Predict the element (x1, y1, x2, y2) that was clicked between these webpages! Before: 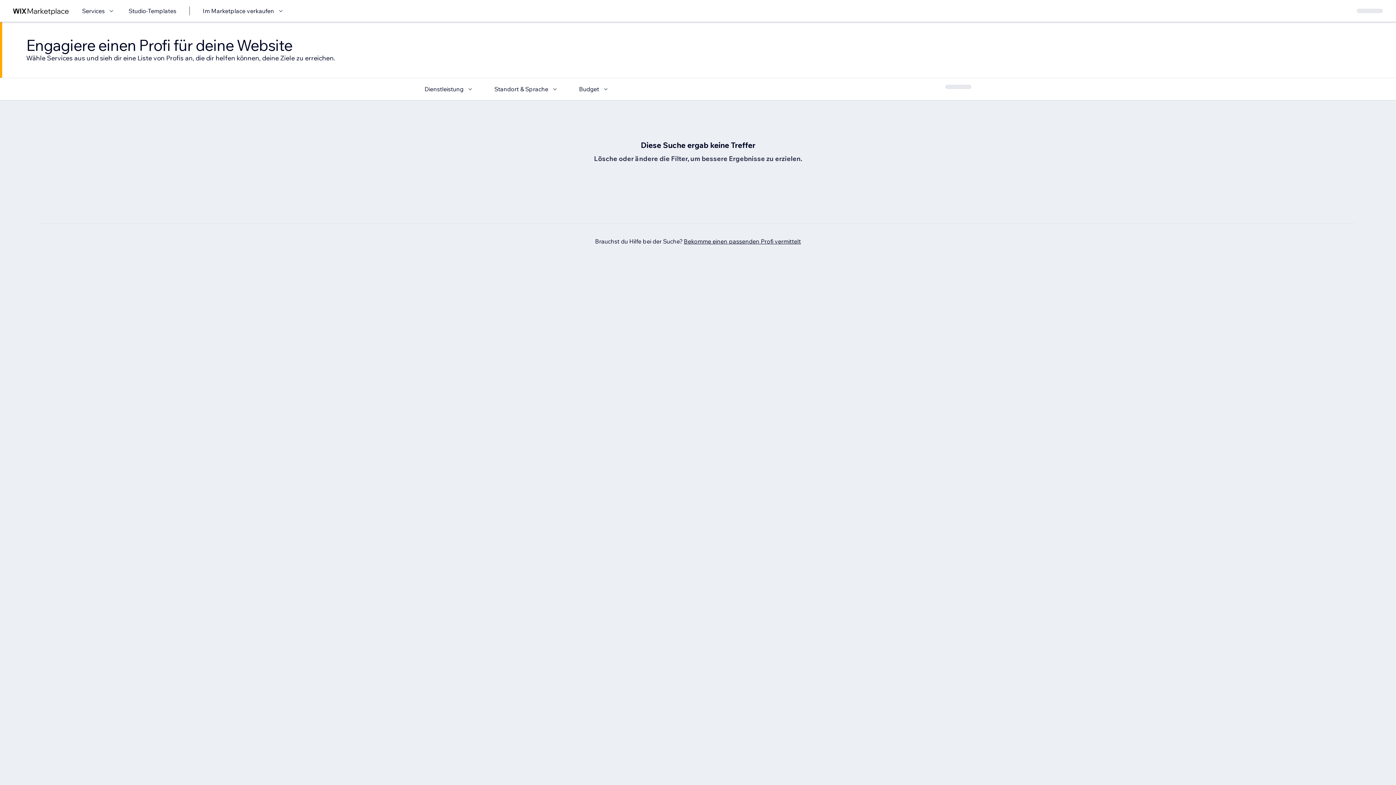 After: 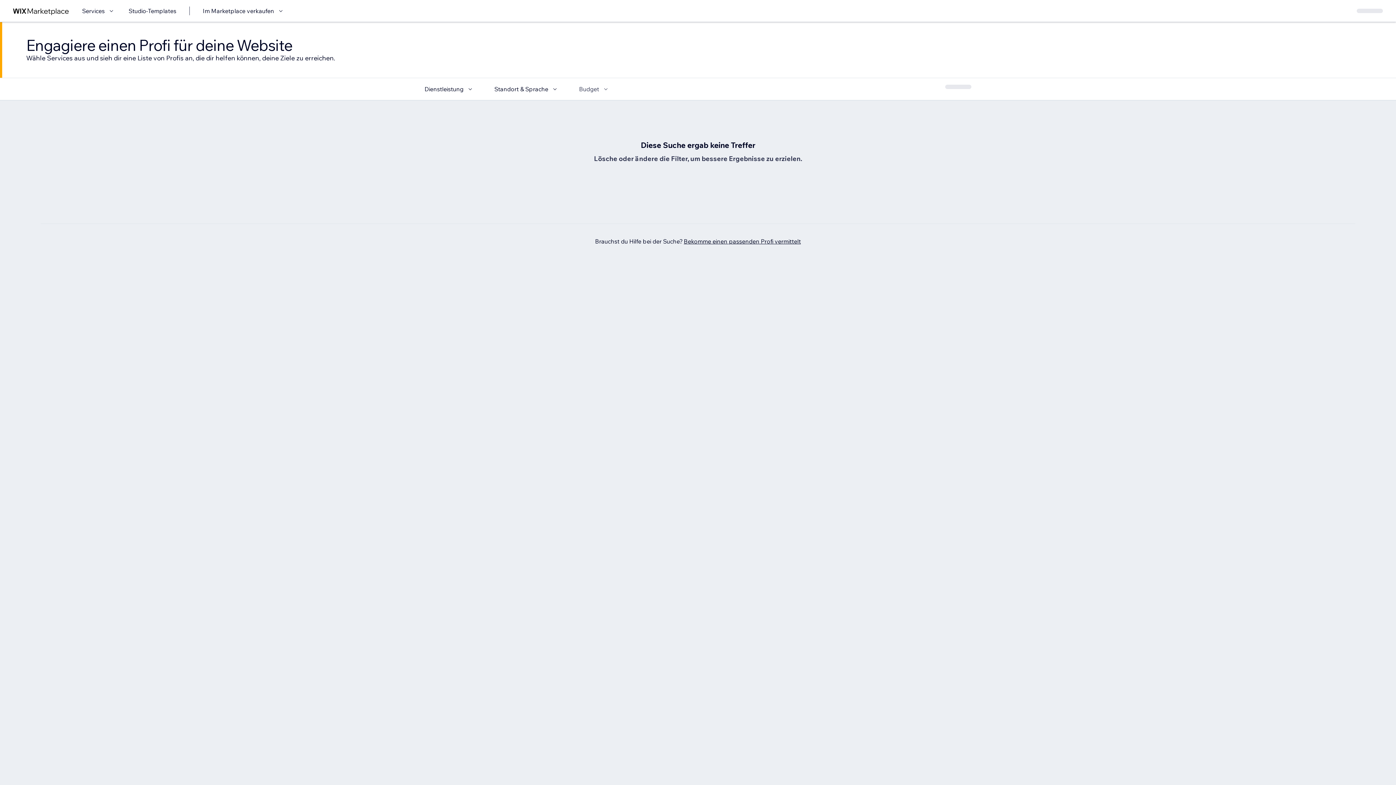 Action: label: Budget bbox: (579, 84, 610, 93)